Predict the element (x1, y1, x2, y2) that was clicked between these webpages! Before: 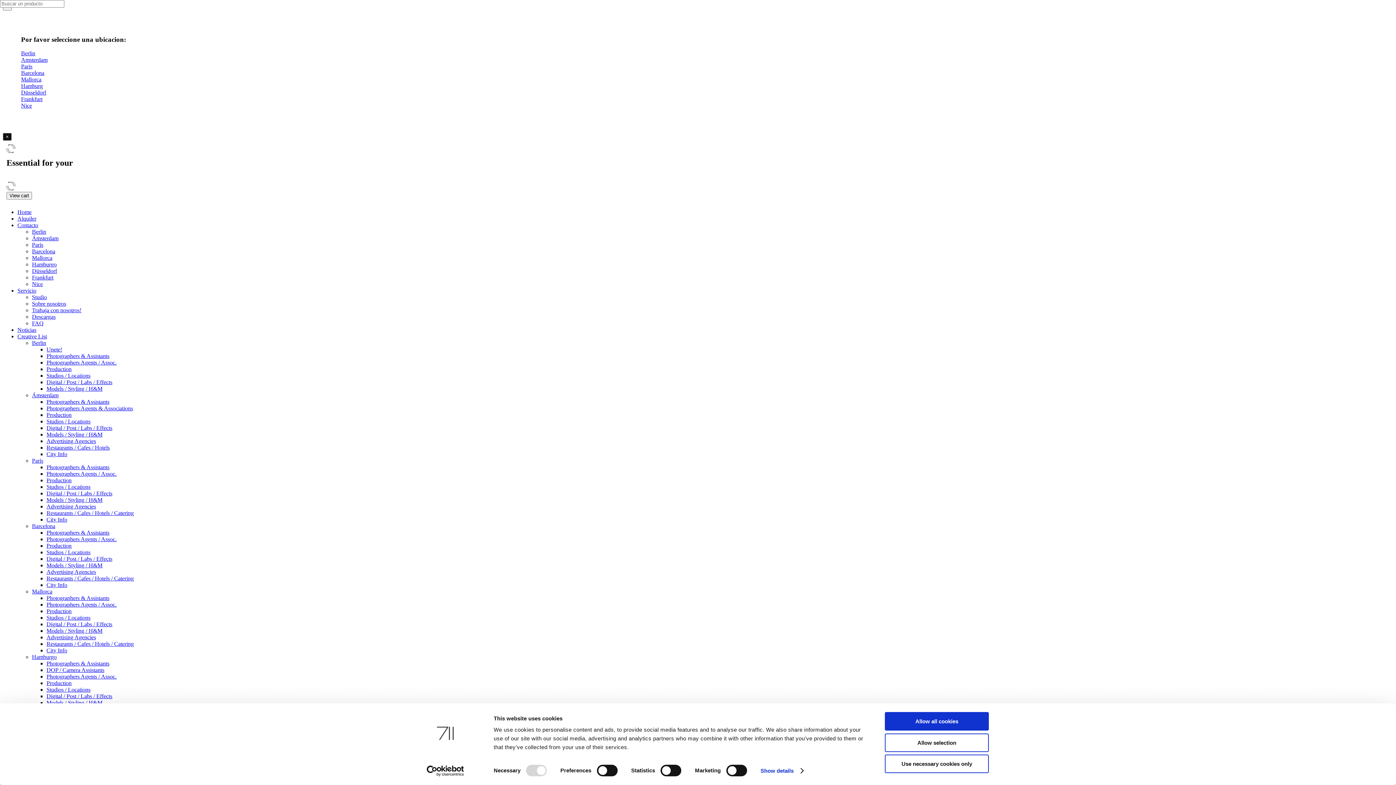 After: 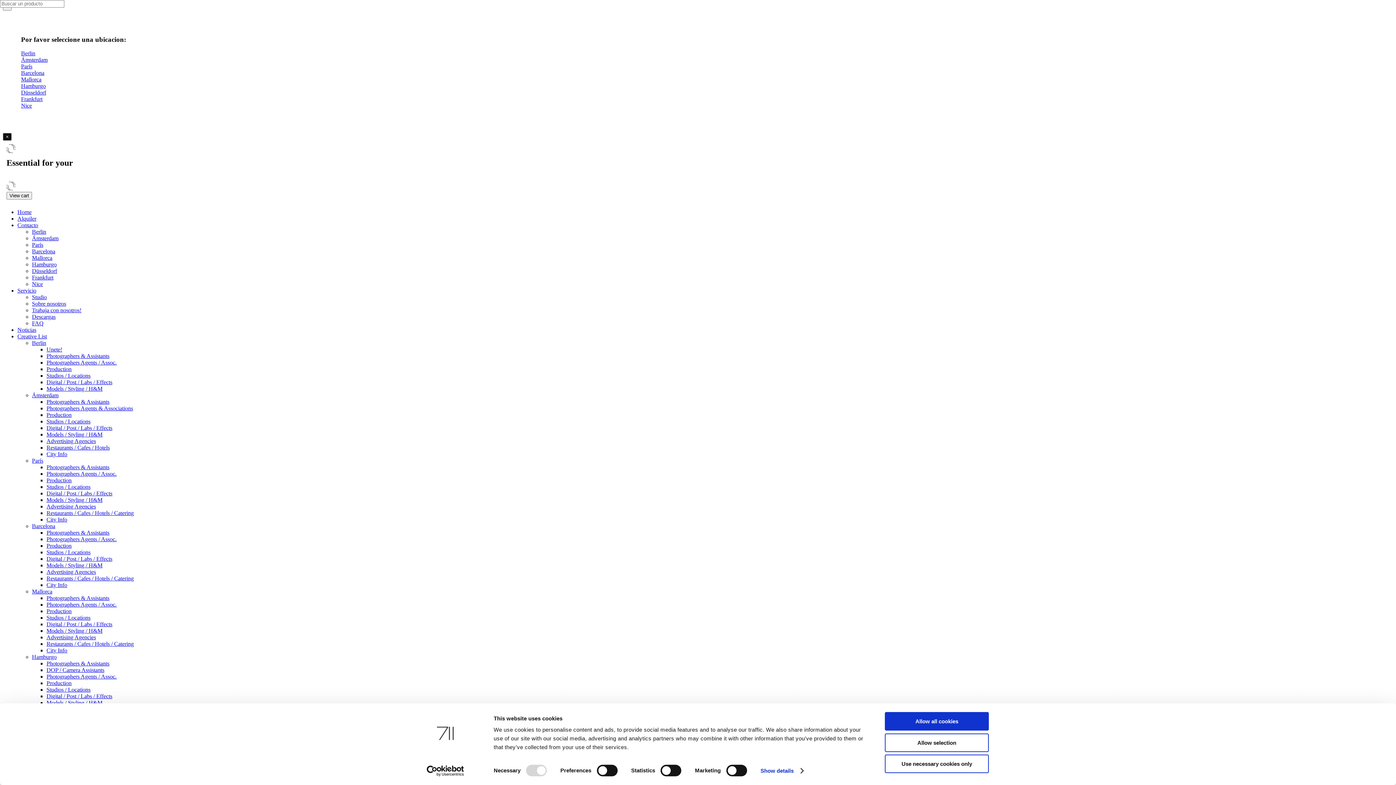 Action: label: Studios / Locations bbox: (46, 687, 90, 693)